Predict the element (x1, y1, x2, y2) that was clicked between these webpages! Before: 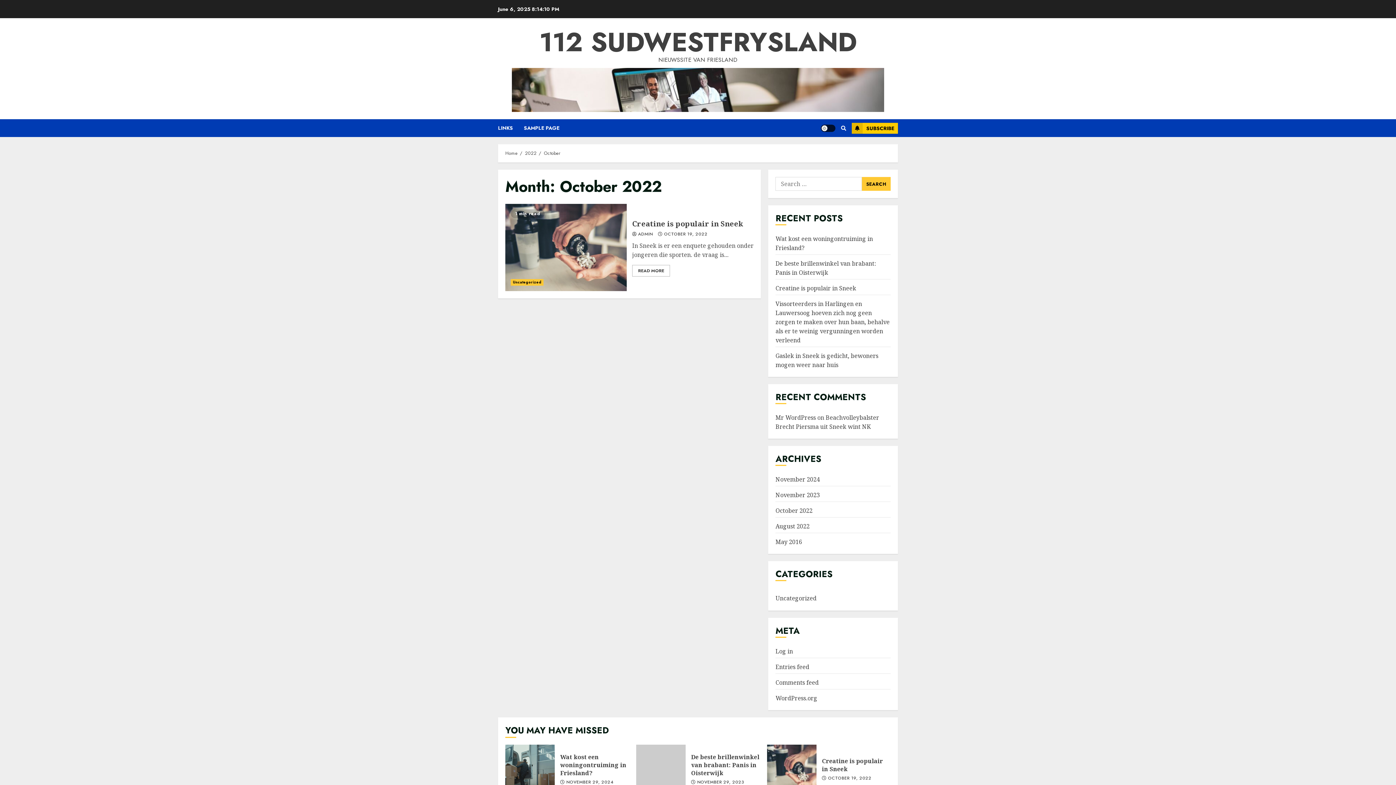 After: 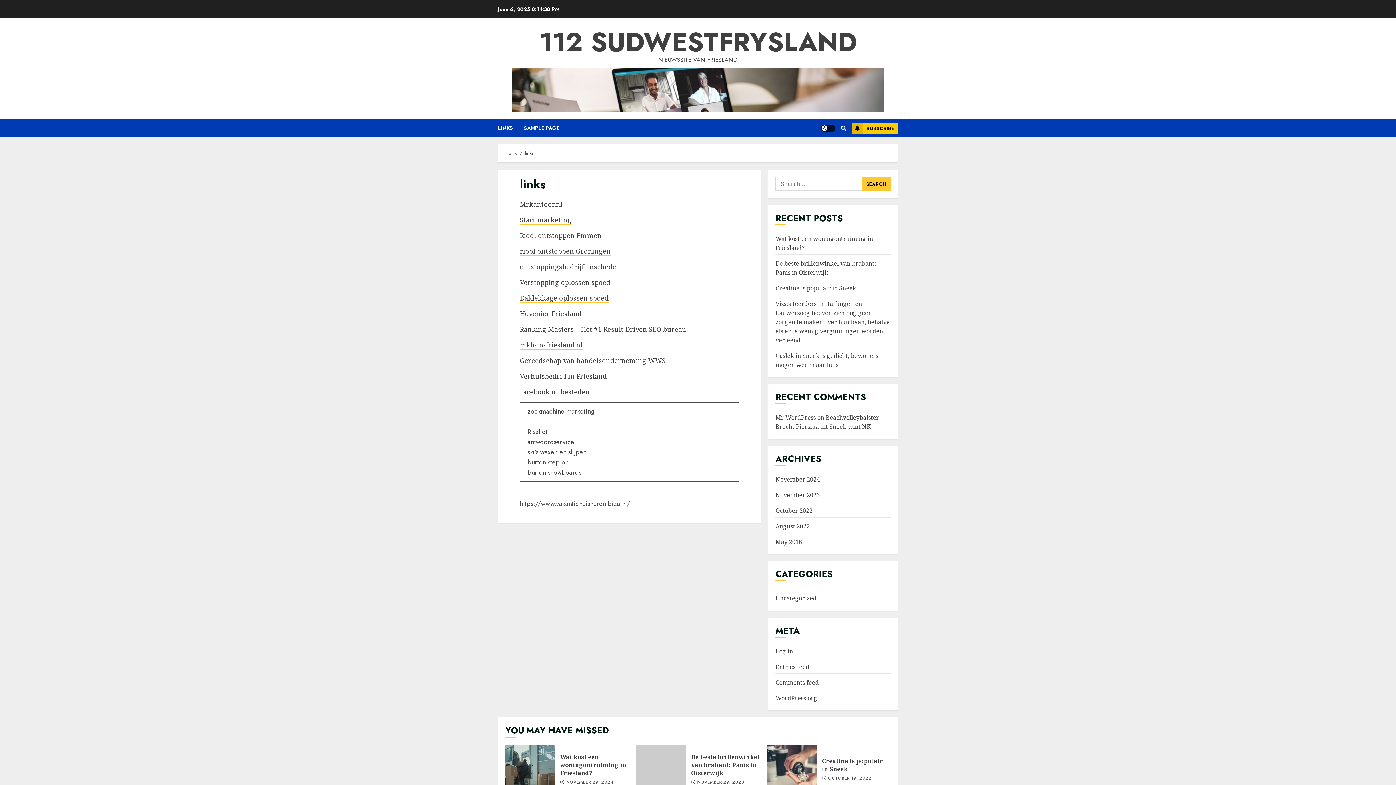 Action: label: LINKS bbox: (498, 119, 524, 137)